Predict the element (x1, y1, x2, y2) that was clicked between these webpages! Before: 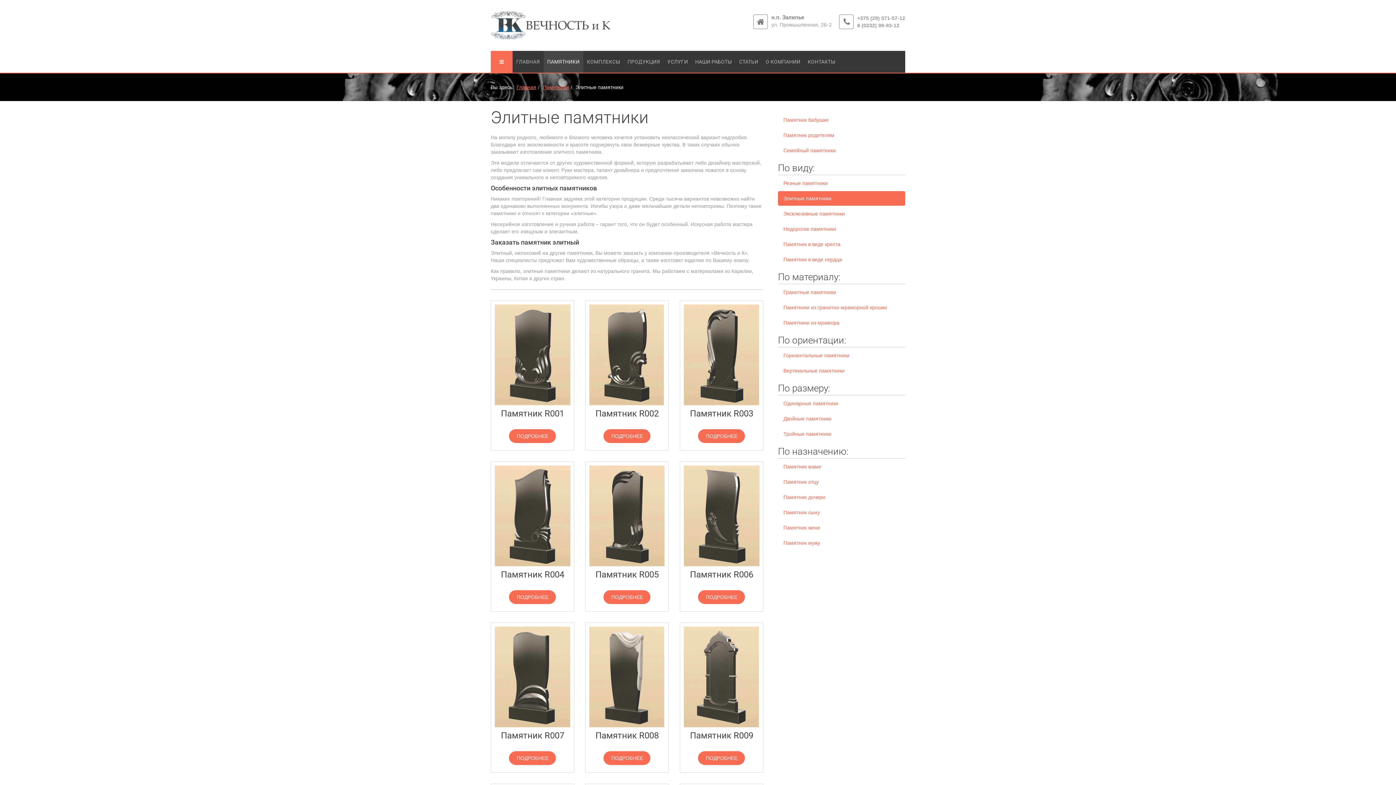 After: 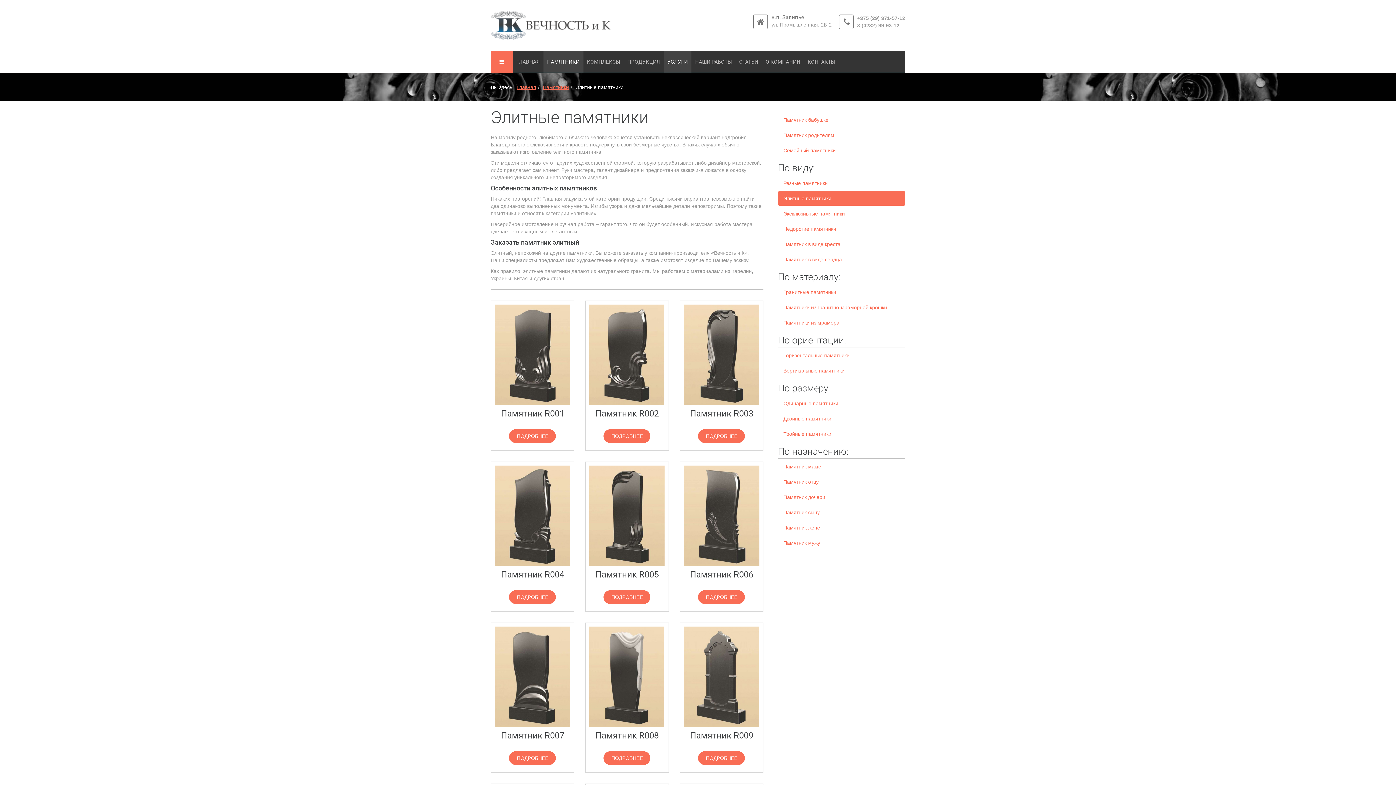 Action: bbox: (663, 50, 691, 72) label: УСЛУГИ